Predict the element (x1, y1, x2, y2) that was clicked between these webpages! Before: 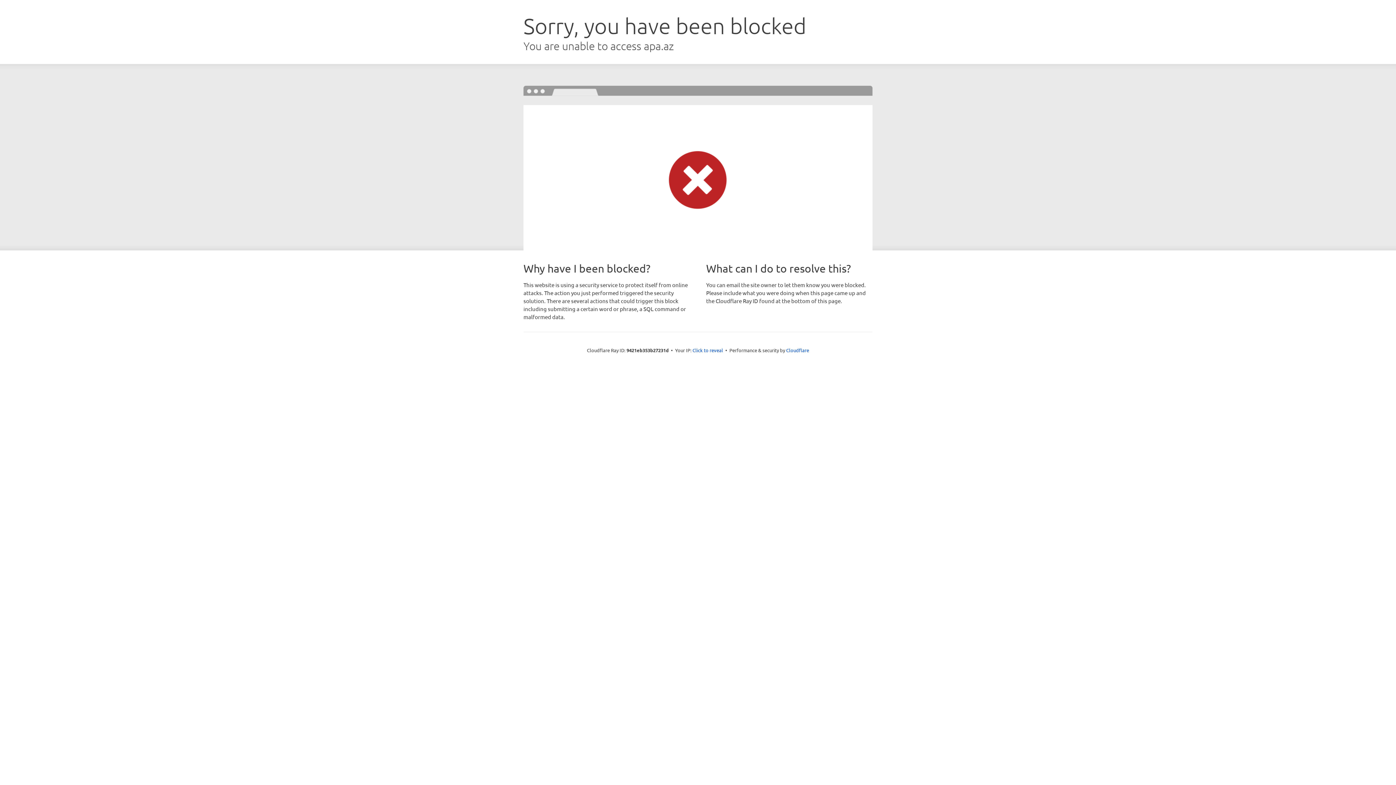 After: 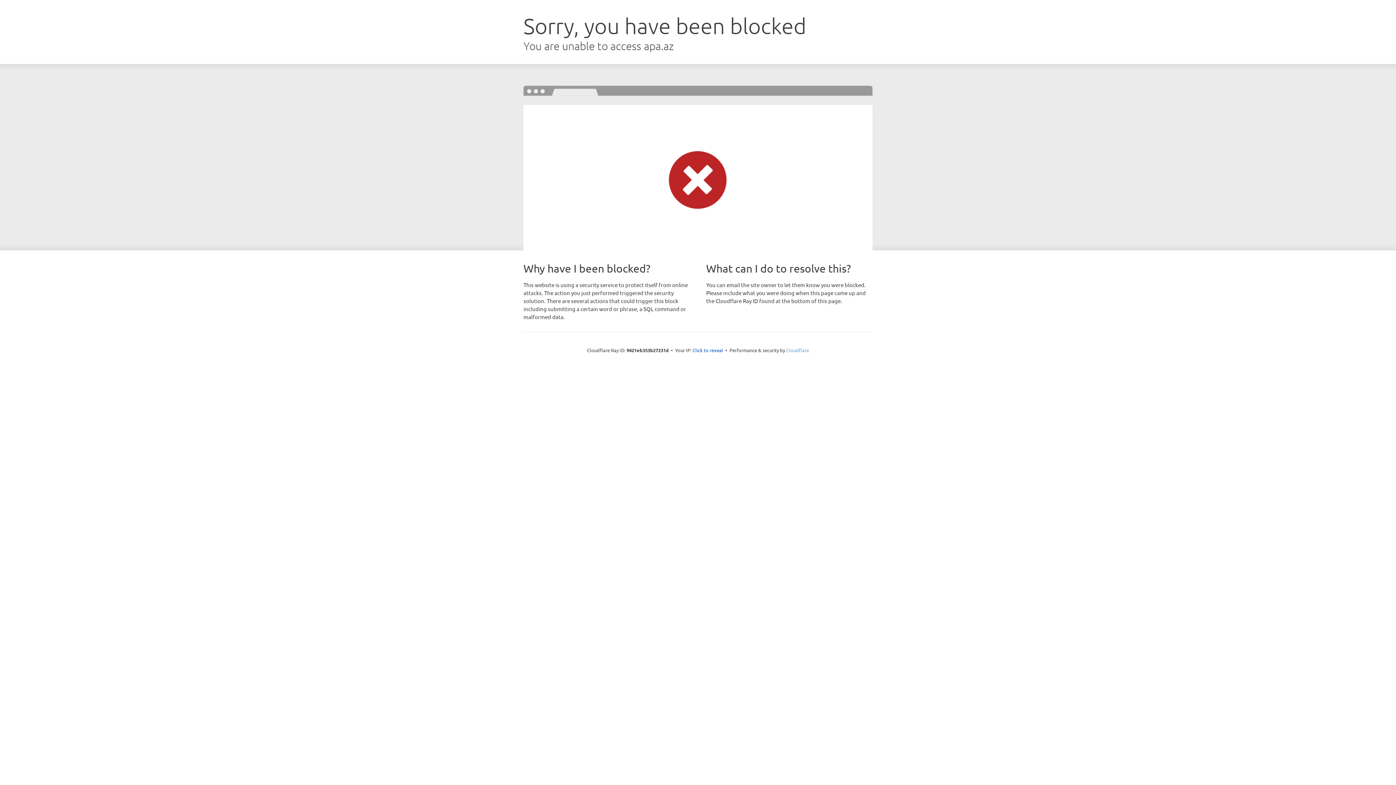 Action: label: Cloudflare bbox: (786, 347, 809, 353)